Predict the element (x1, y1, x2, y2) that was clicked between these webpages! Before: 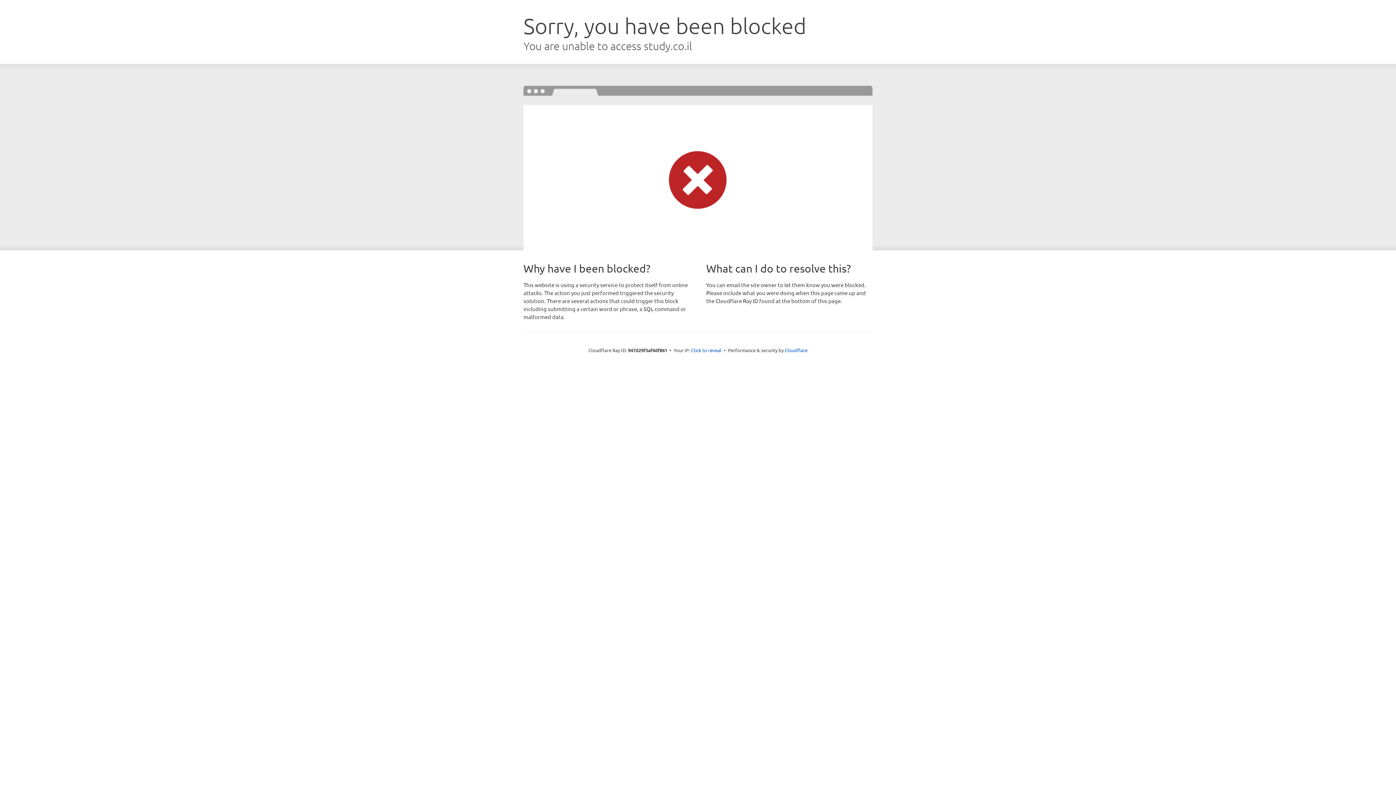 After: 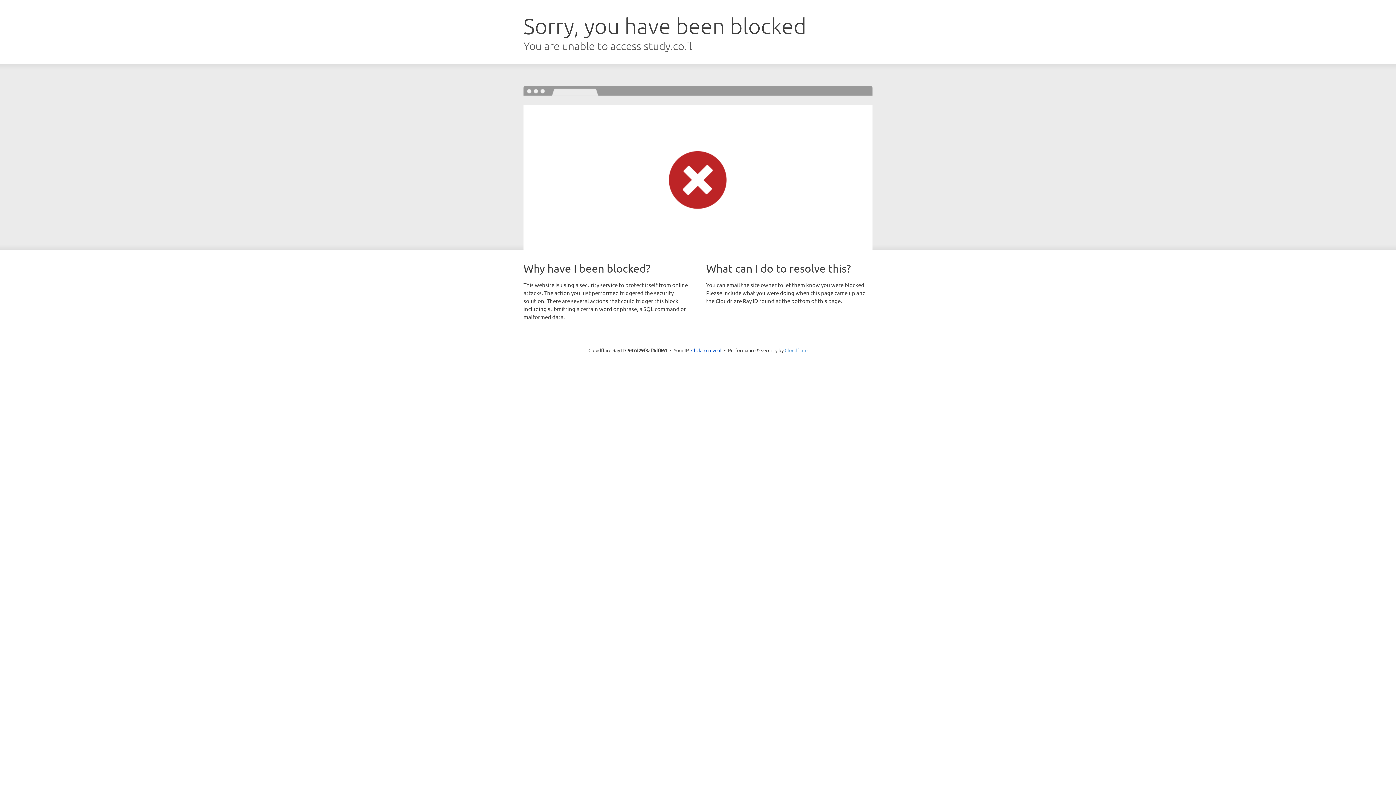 Action: bbox: (784, 347, 807, 353) label: Cloudflare